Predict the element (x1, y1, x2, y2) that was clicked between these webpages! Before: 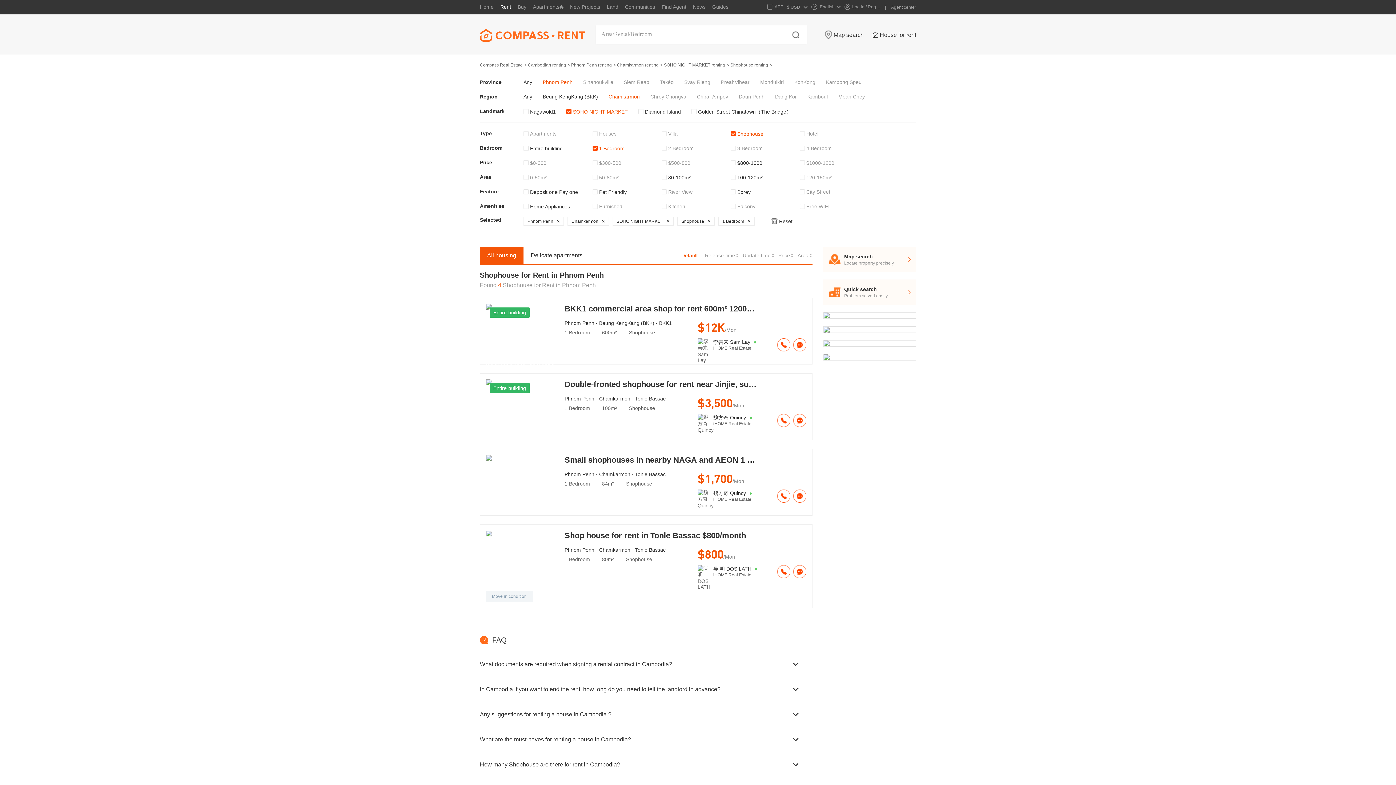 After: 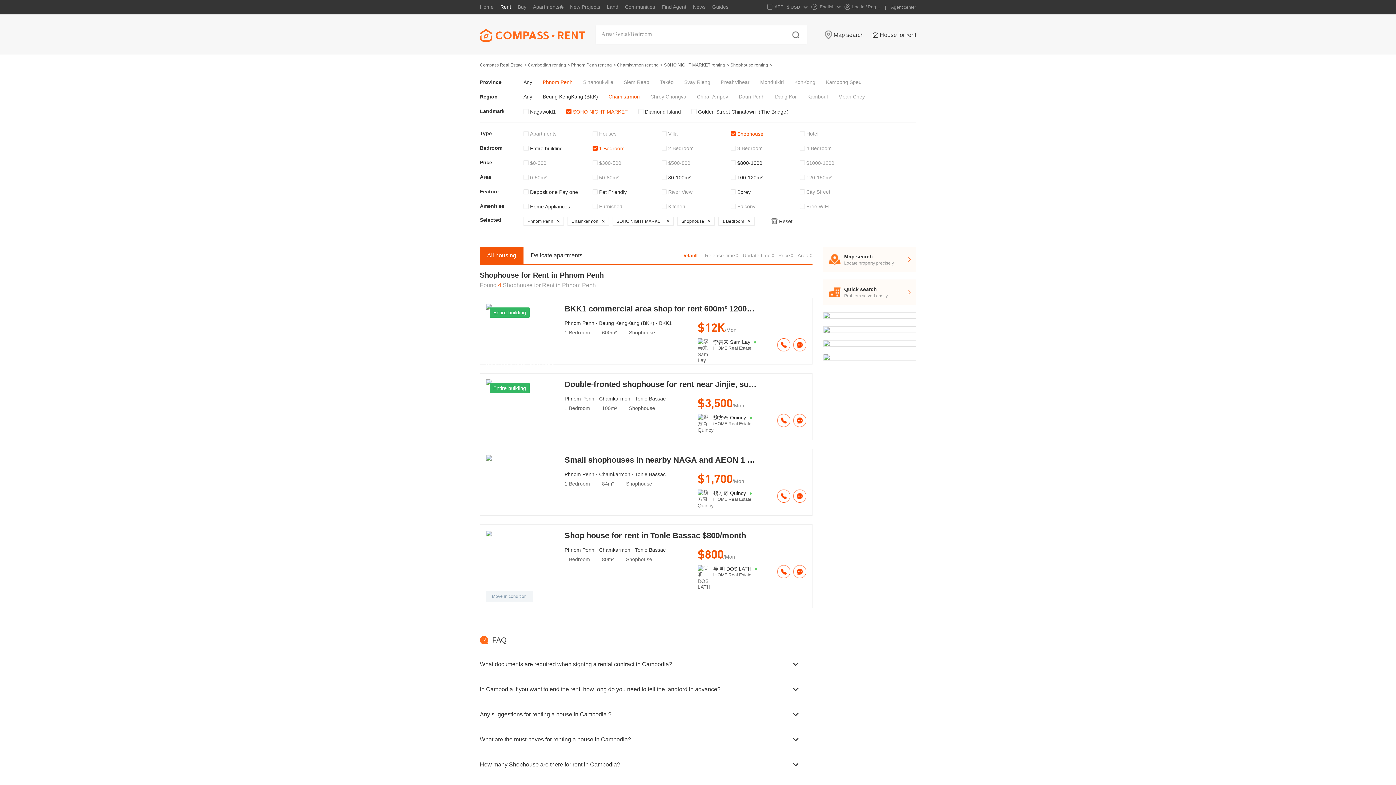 Action: label: All housing bbox: (480, 246, 523, 264)